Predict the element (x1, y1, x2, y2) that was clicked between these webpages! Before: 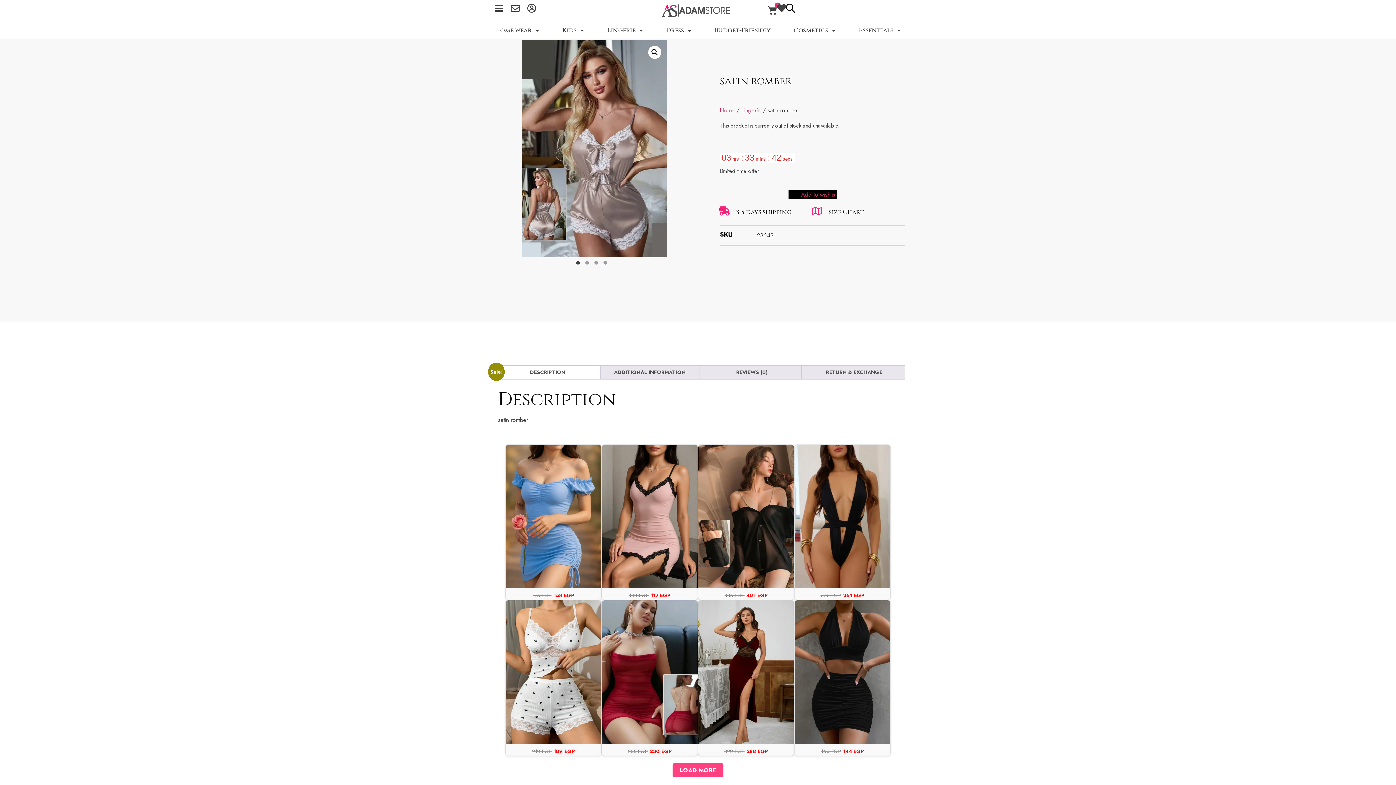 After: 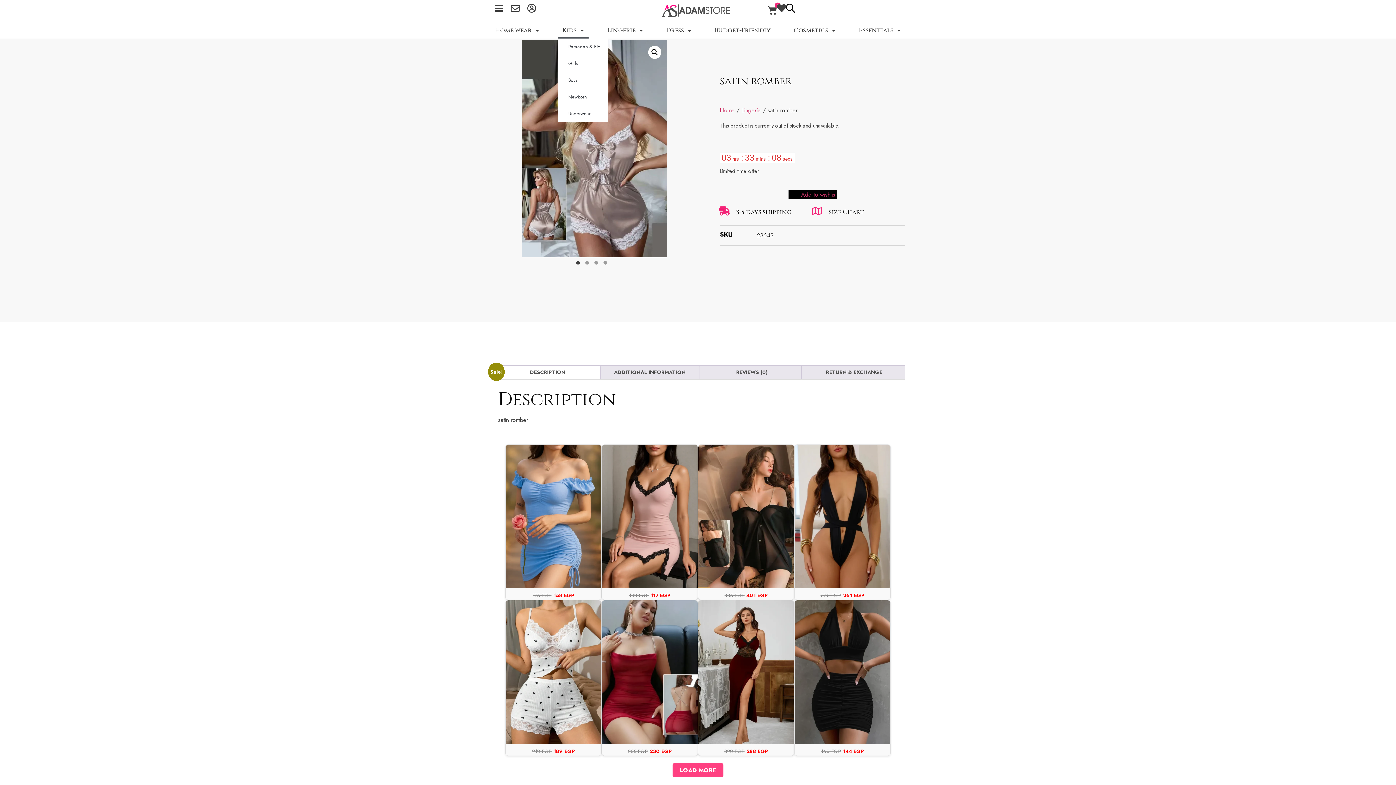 Action: bbox: (558, 22, 588, 38) label: Kids